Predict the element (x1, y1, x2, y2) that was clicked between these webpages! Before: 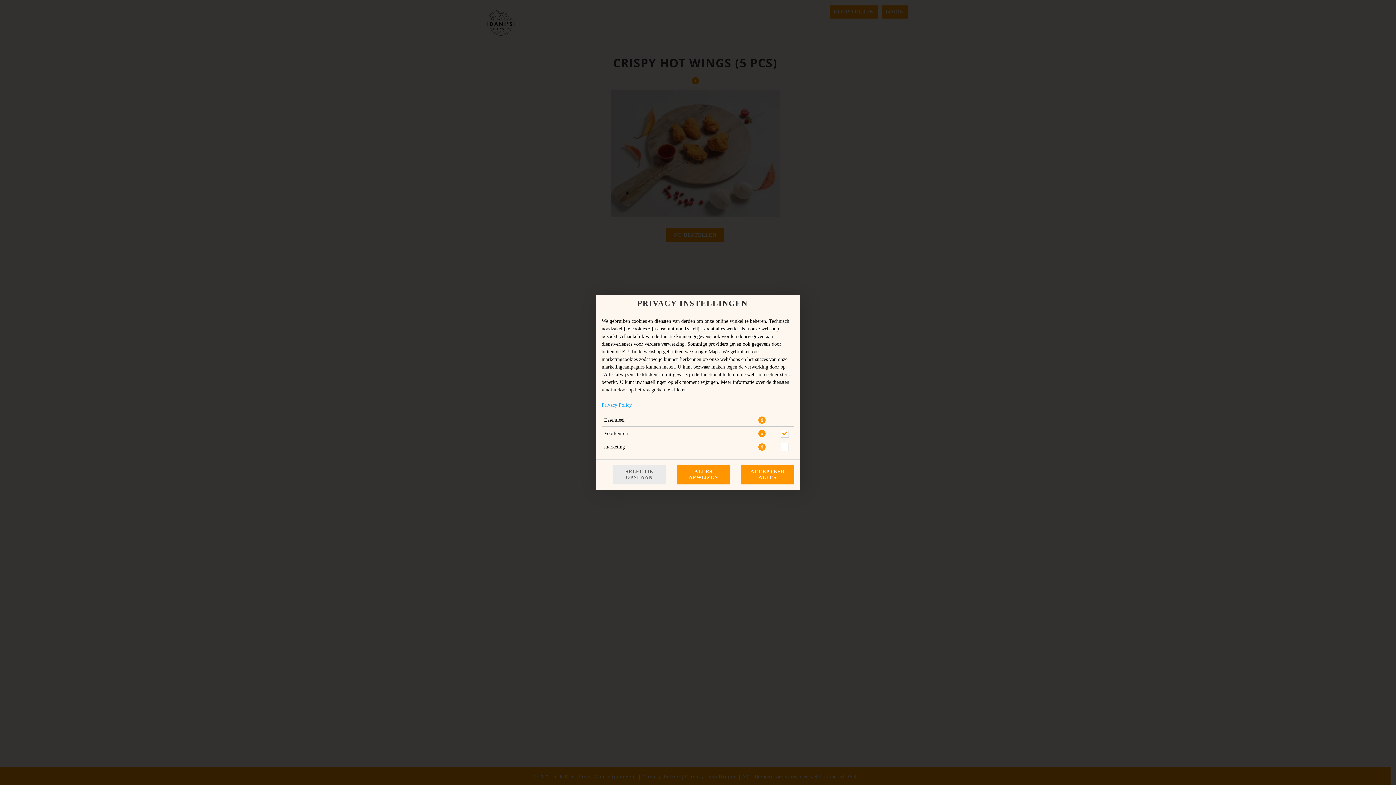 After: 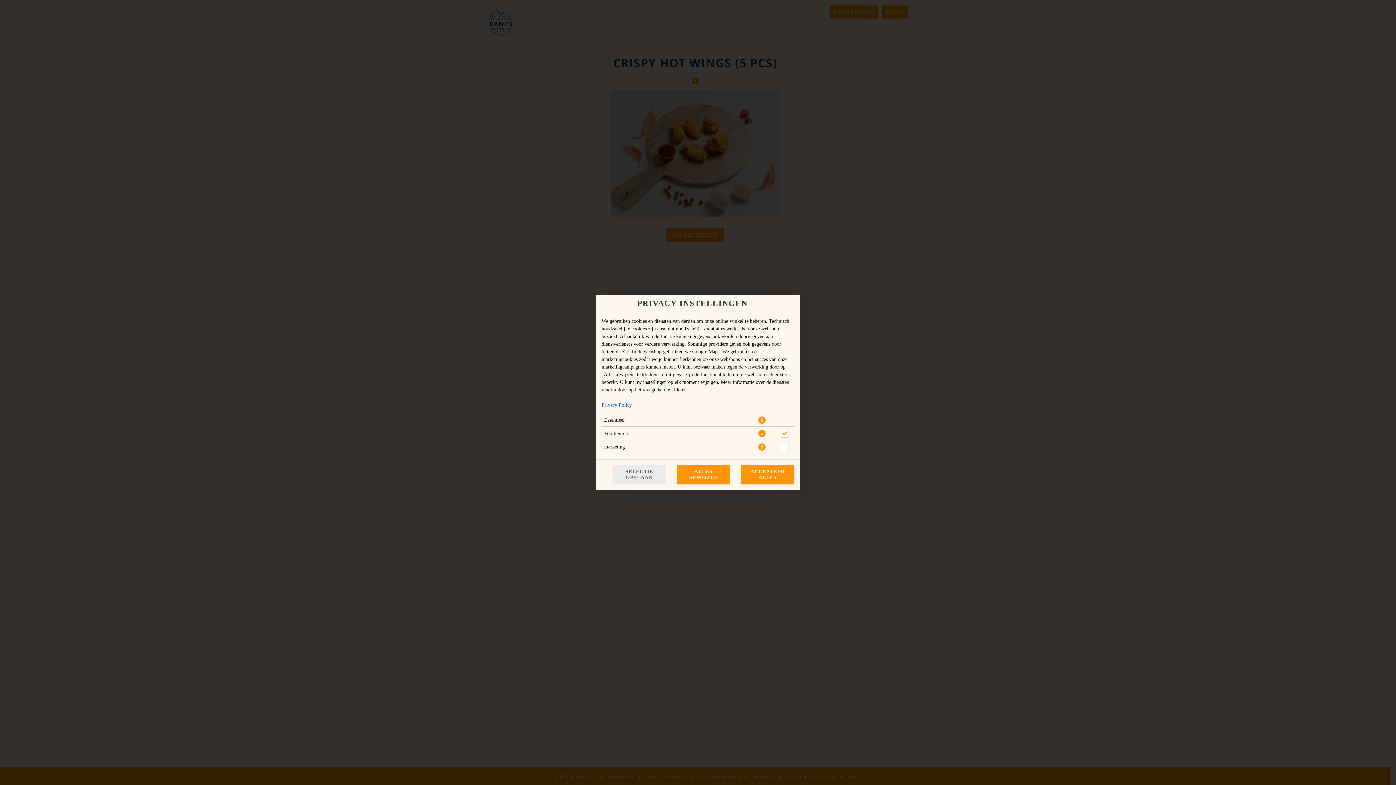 Action: label: Privacy Policy bbox: (601, 402, 632, 408)